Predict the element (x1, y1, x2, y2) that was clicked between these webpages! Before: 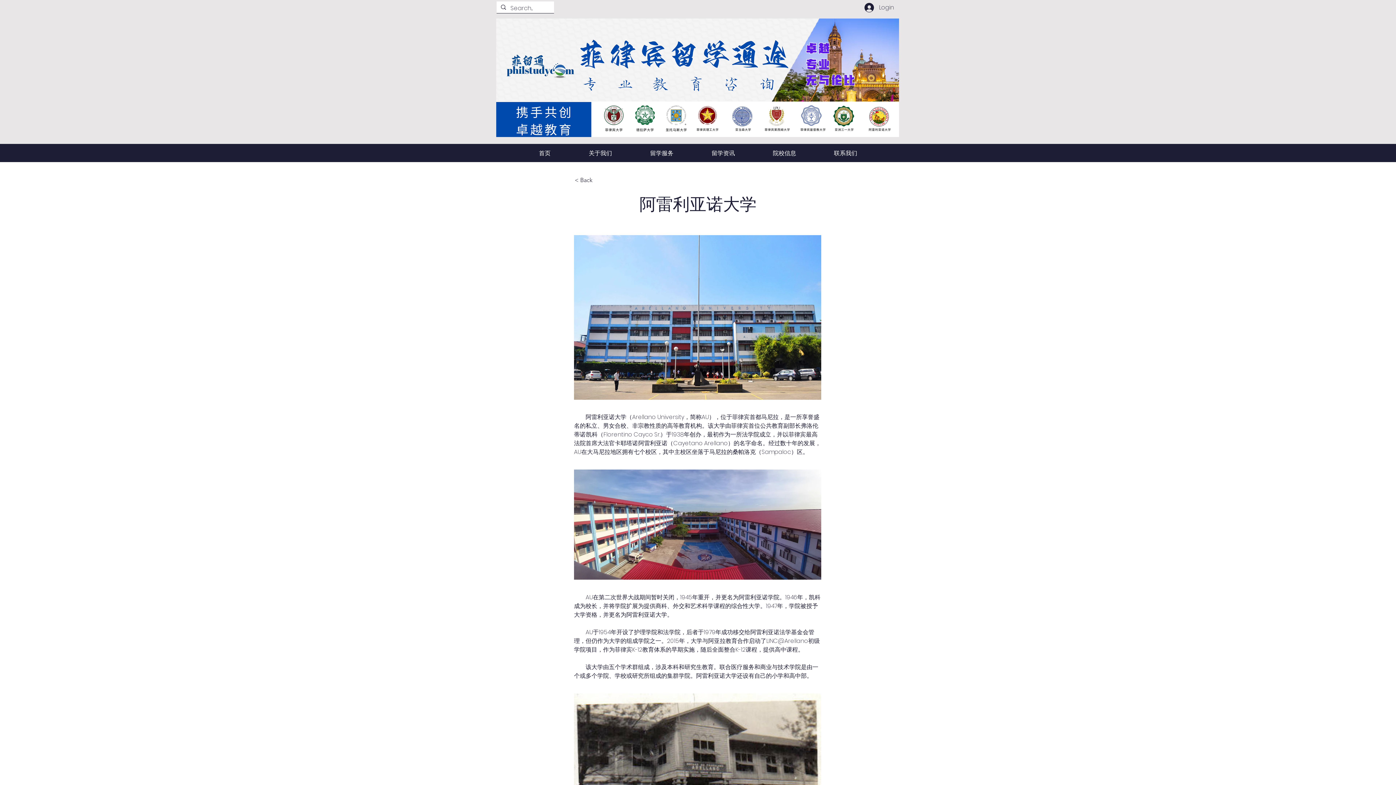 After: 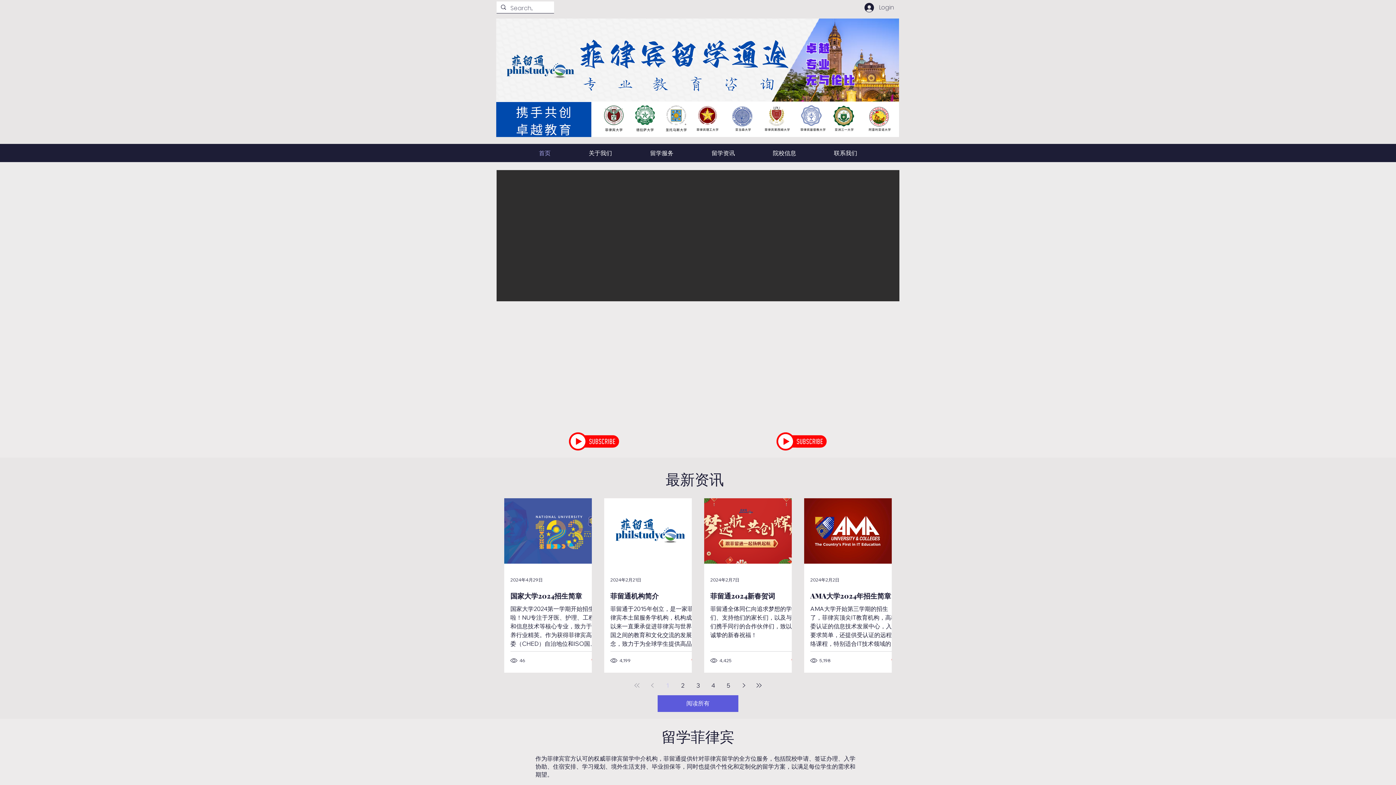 Action: bbox: (496, 18, 899, 137)